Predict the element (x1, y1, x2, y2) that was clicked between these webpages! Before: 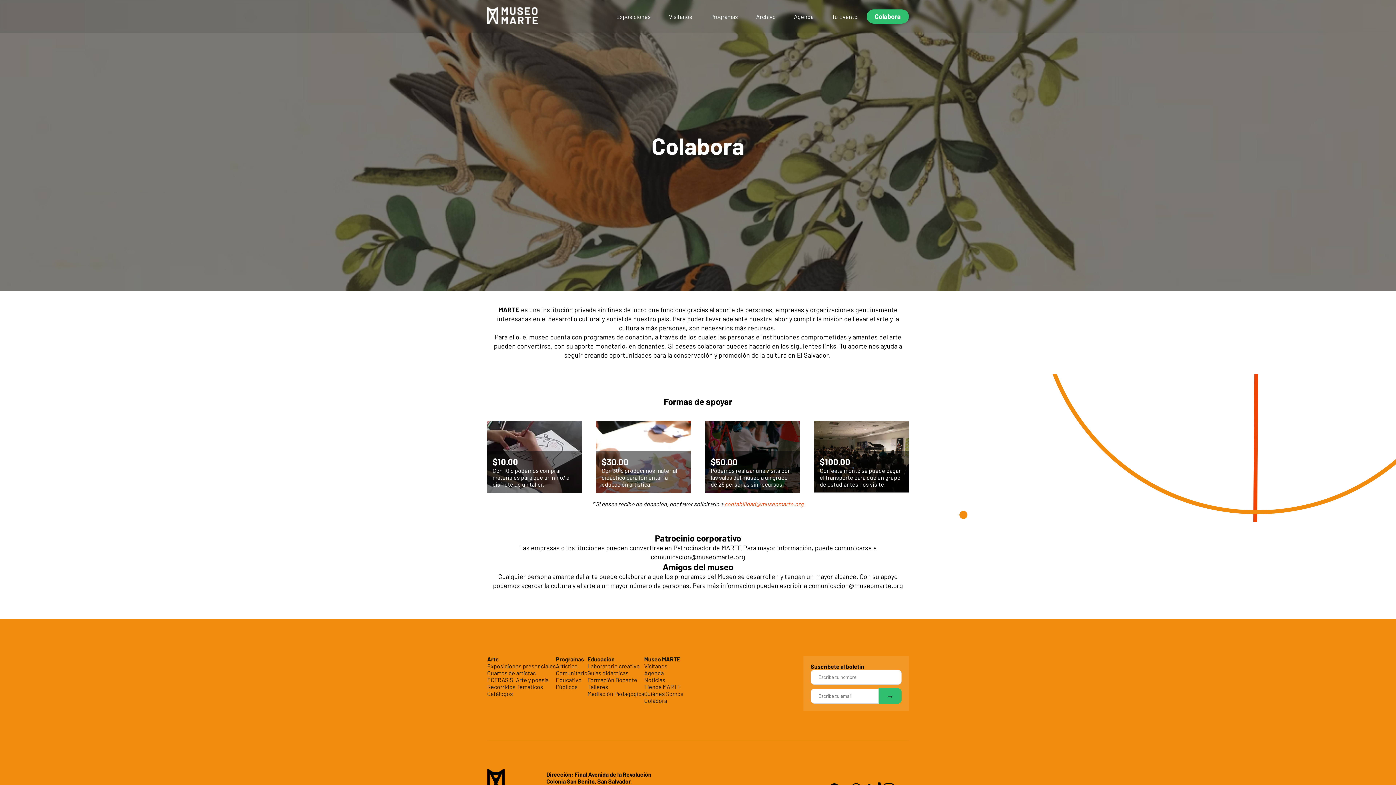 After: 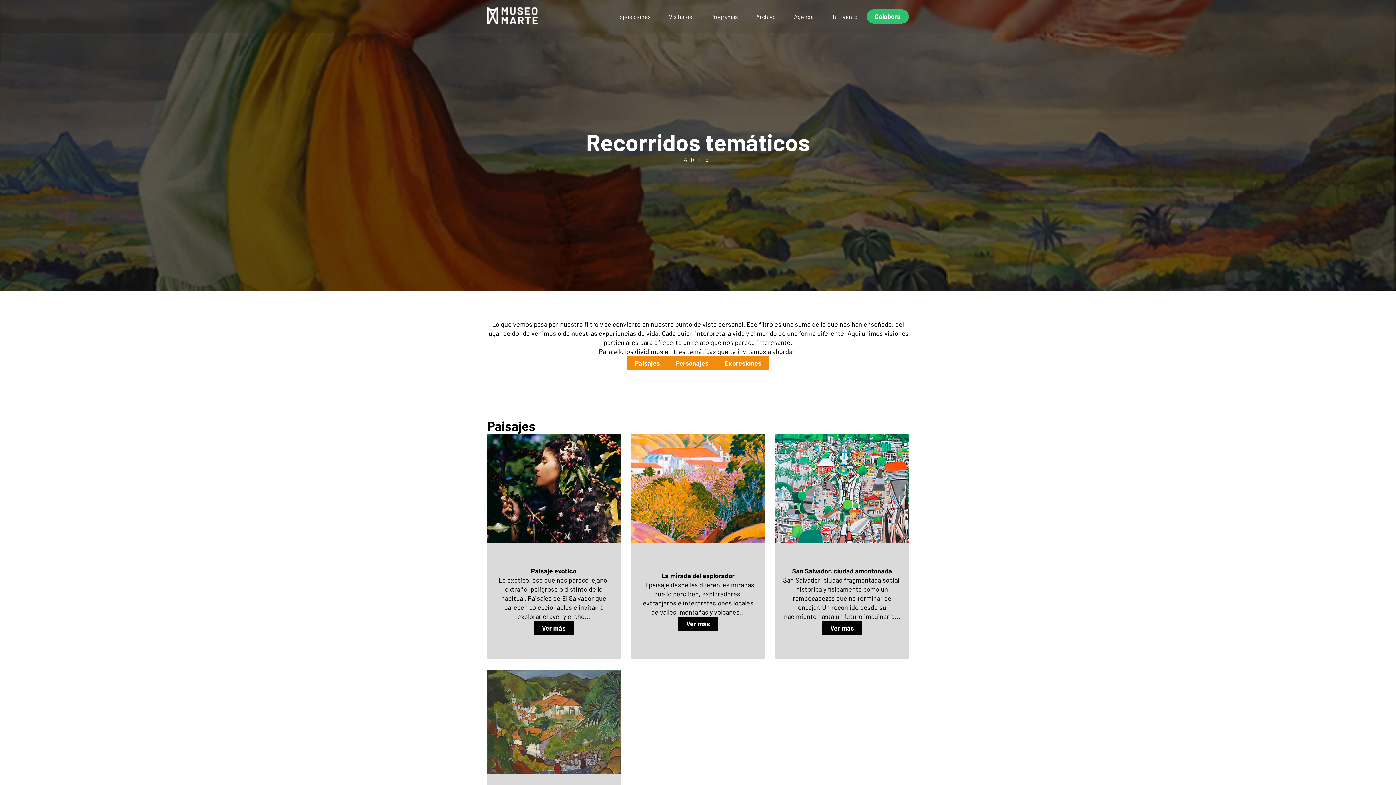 Action: label: Recorridos Temáticos bbox: (487, 683, 543, 690)